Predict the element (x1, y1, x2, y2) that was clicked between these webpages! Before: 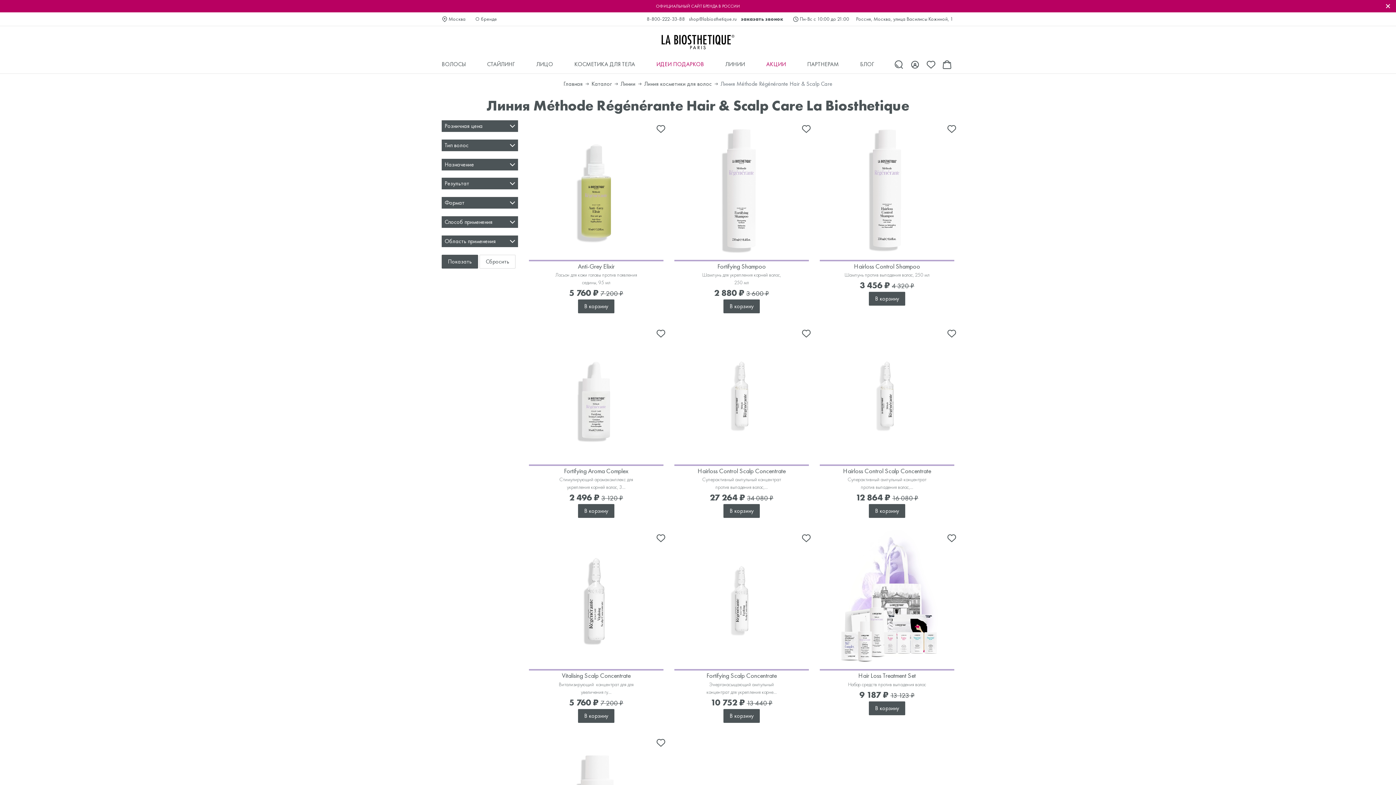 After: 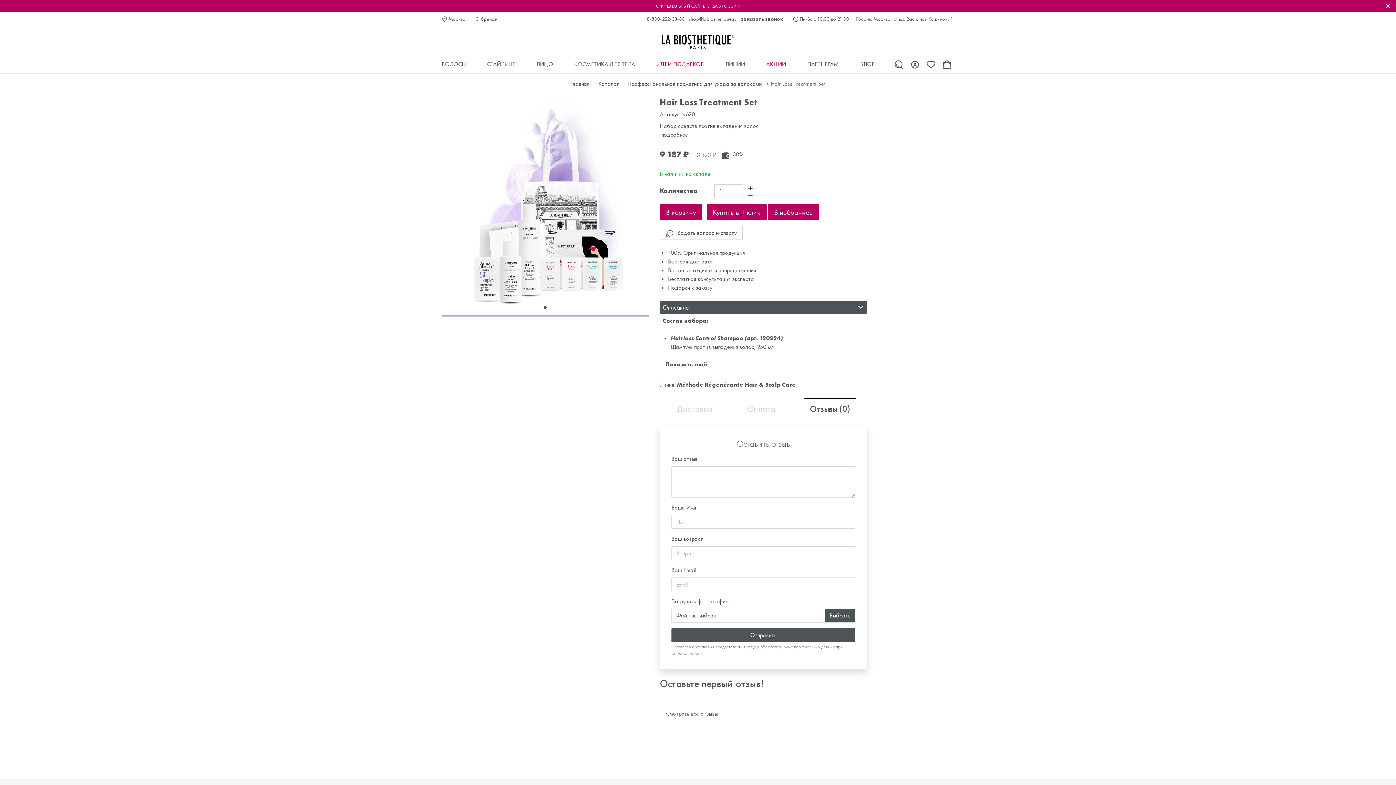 Action: label: Hair Loss Treatment Set
Набор средств против выпадения волос
9 187 ₽ 13 123 ₽ bbox: (820, 529, 954, 701)